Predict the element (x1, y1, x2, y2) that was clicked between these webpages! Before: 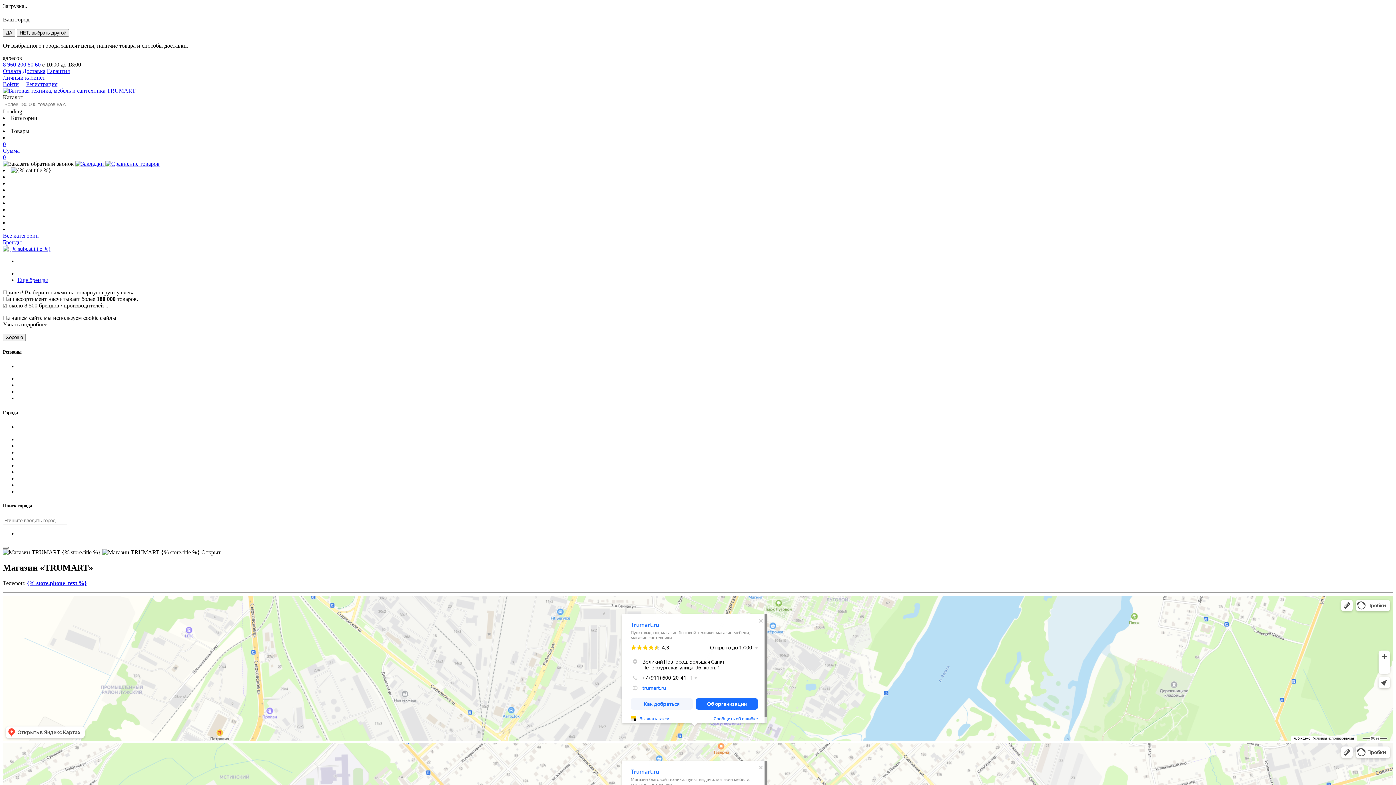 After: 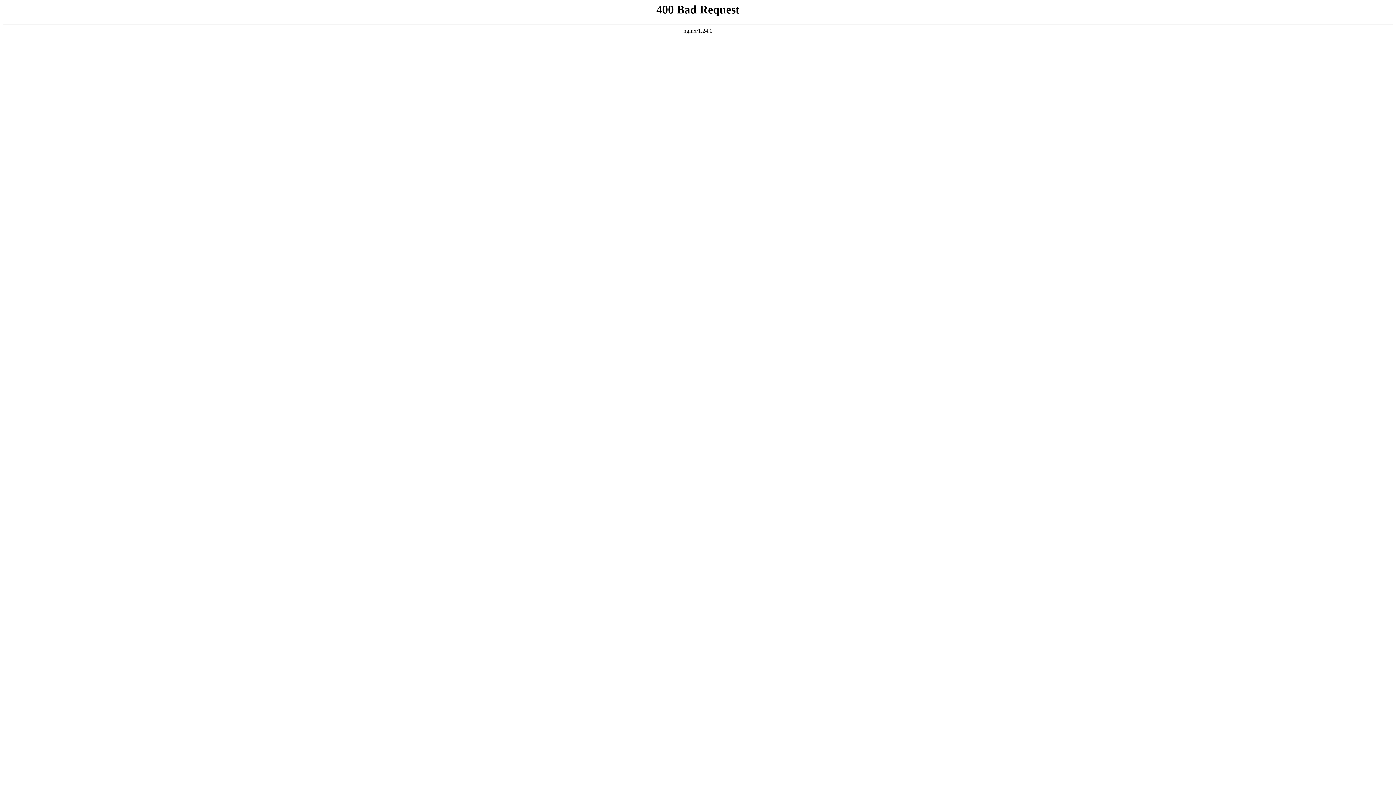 Action: label: Личный кабинет bbox: (2, 74, 45, 80)